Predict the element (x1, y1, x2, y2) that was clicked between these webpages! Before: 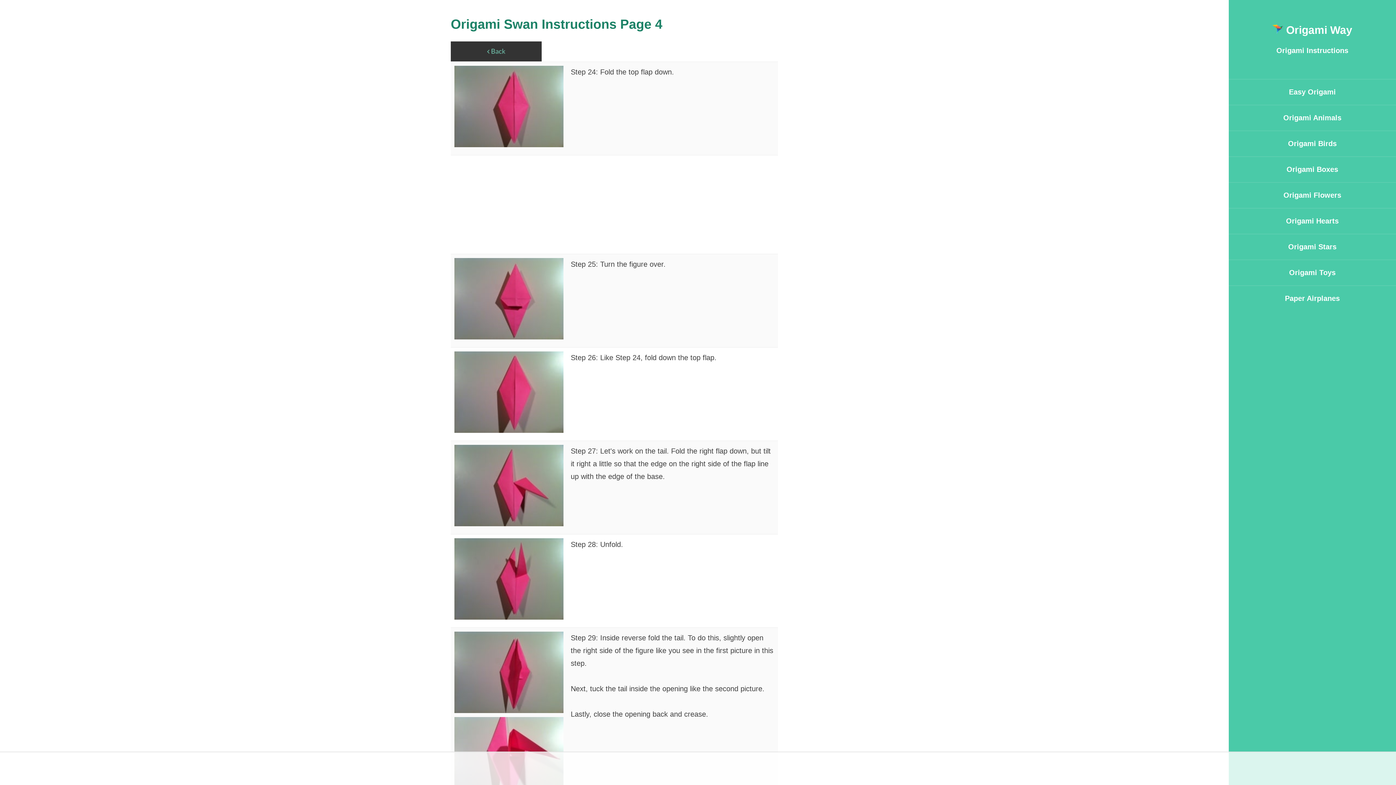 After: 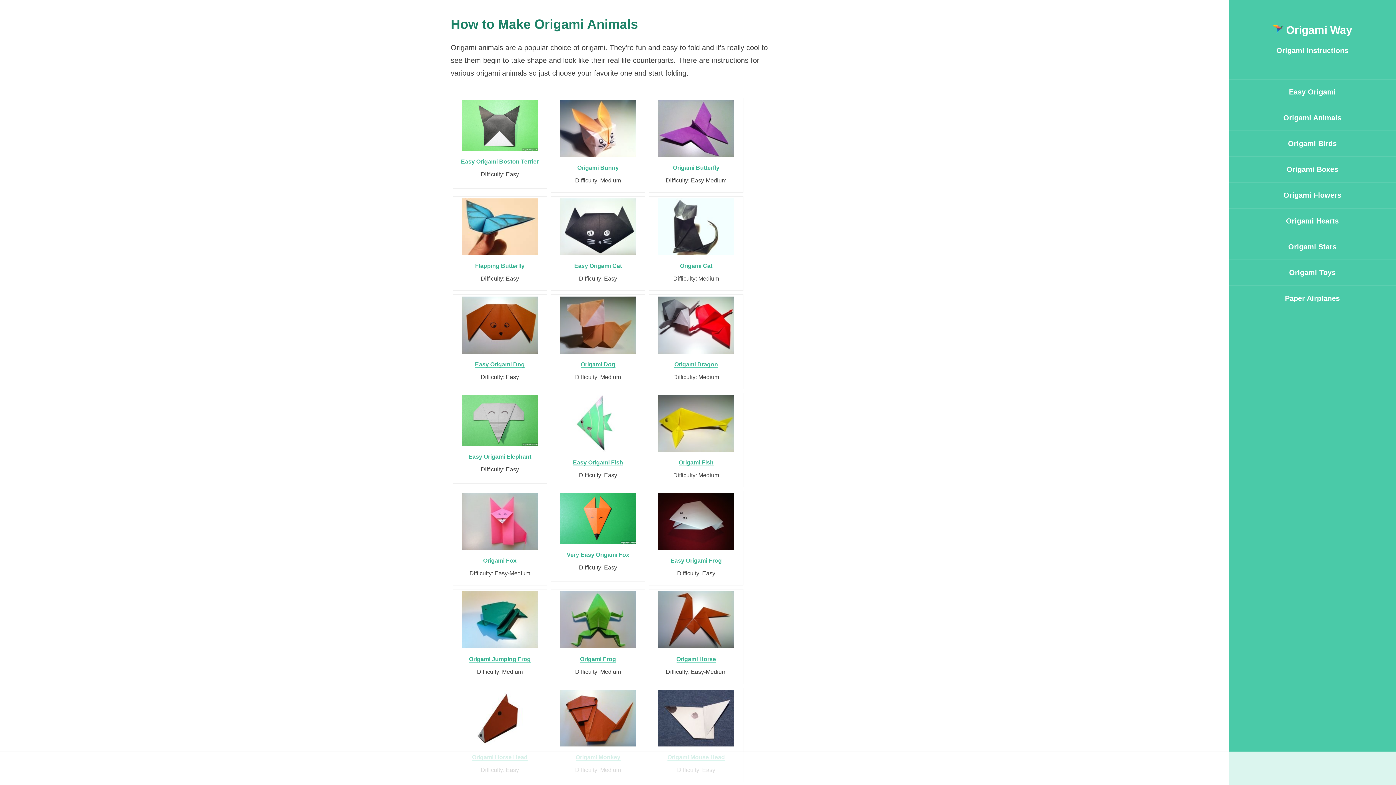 Action: label: Origami Animals bbox: (1229, 105, 1396, 130)